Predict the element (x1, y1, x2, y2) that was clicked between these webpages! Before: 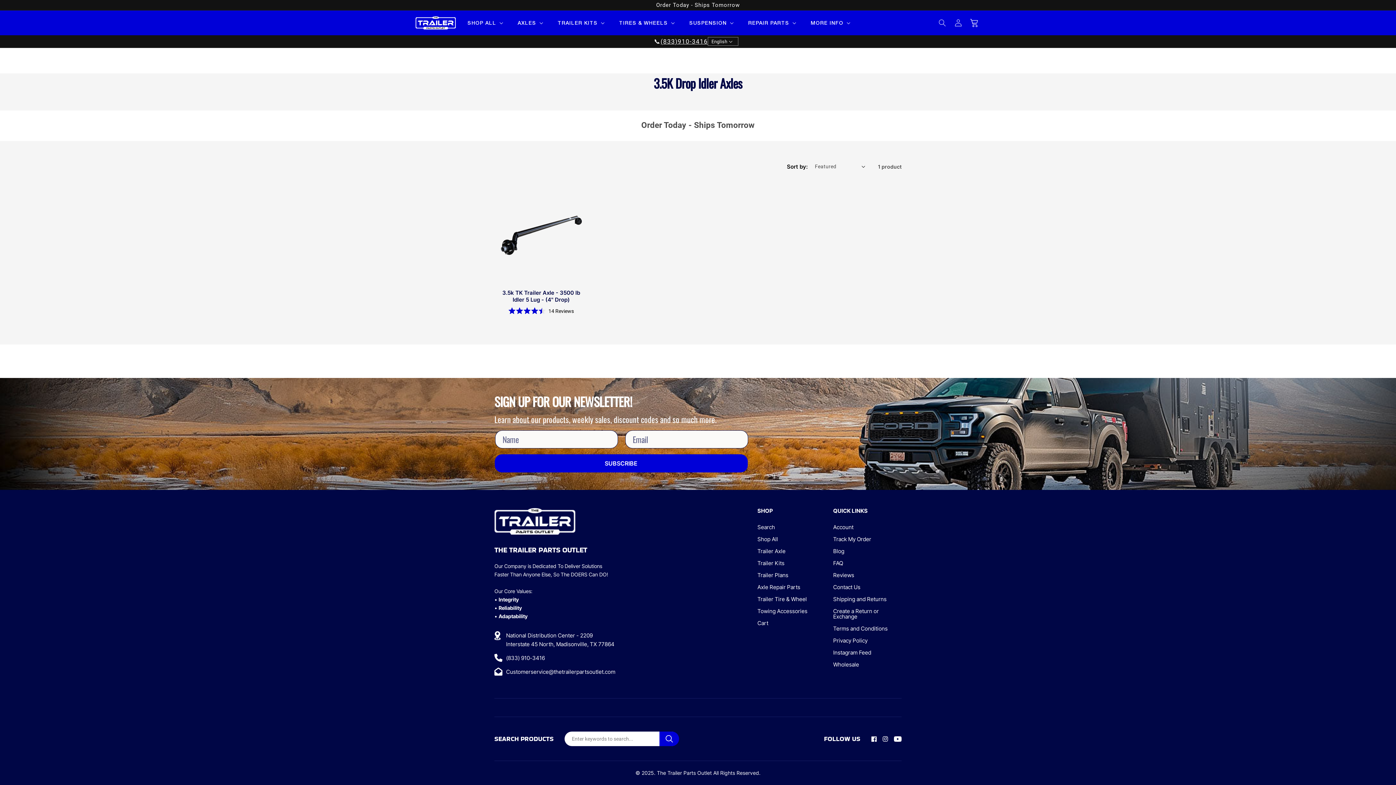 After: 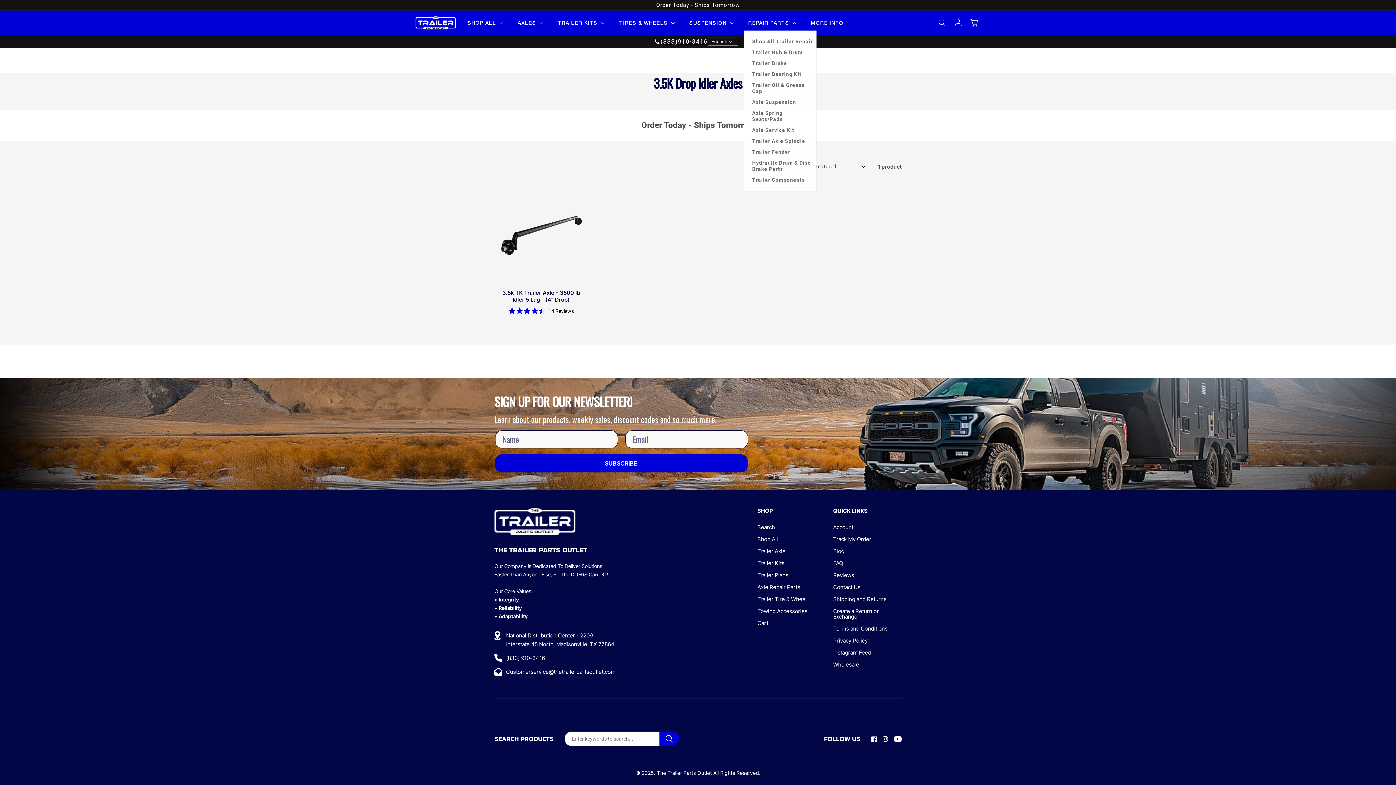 Action: bbox: (744, 15, 799, 30) label: REPAIR PARTS